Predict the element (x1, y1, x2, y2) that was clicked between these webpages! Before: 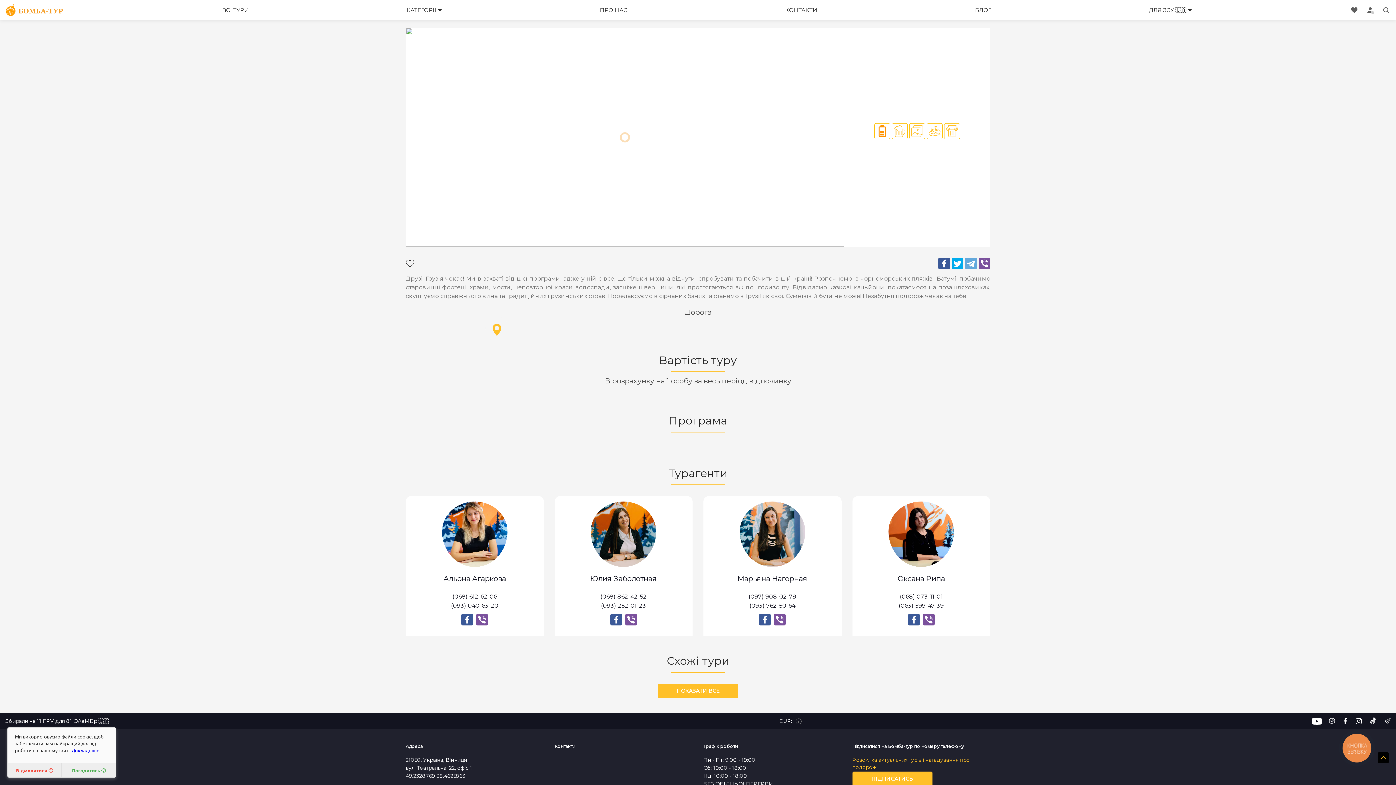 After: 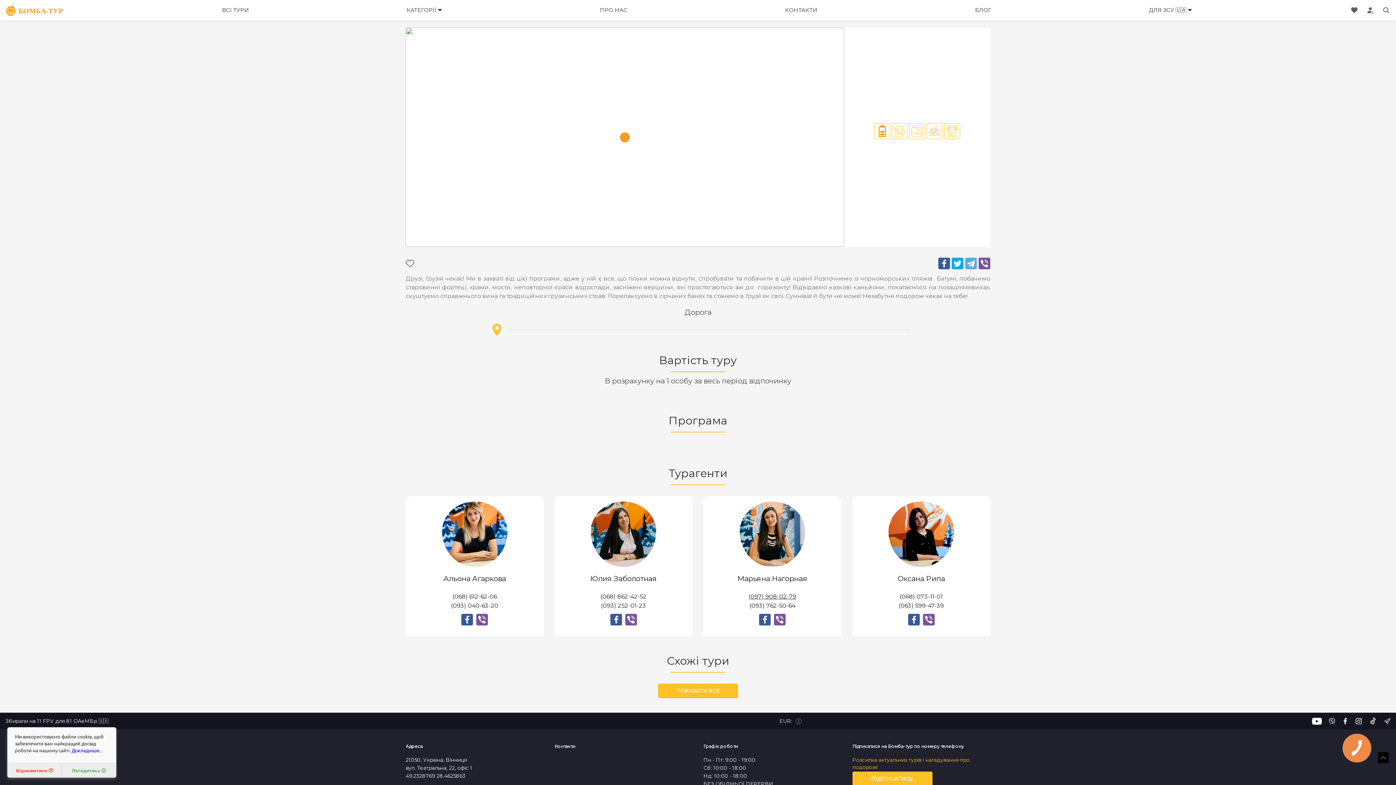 Action: bbox: (748, 593, 796, 600) label: (097) 908-02-79